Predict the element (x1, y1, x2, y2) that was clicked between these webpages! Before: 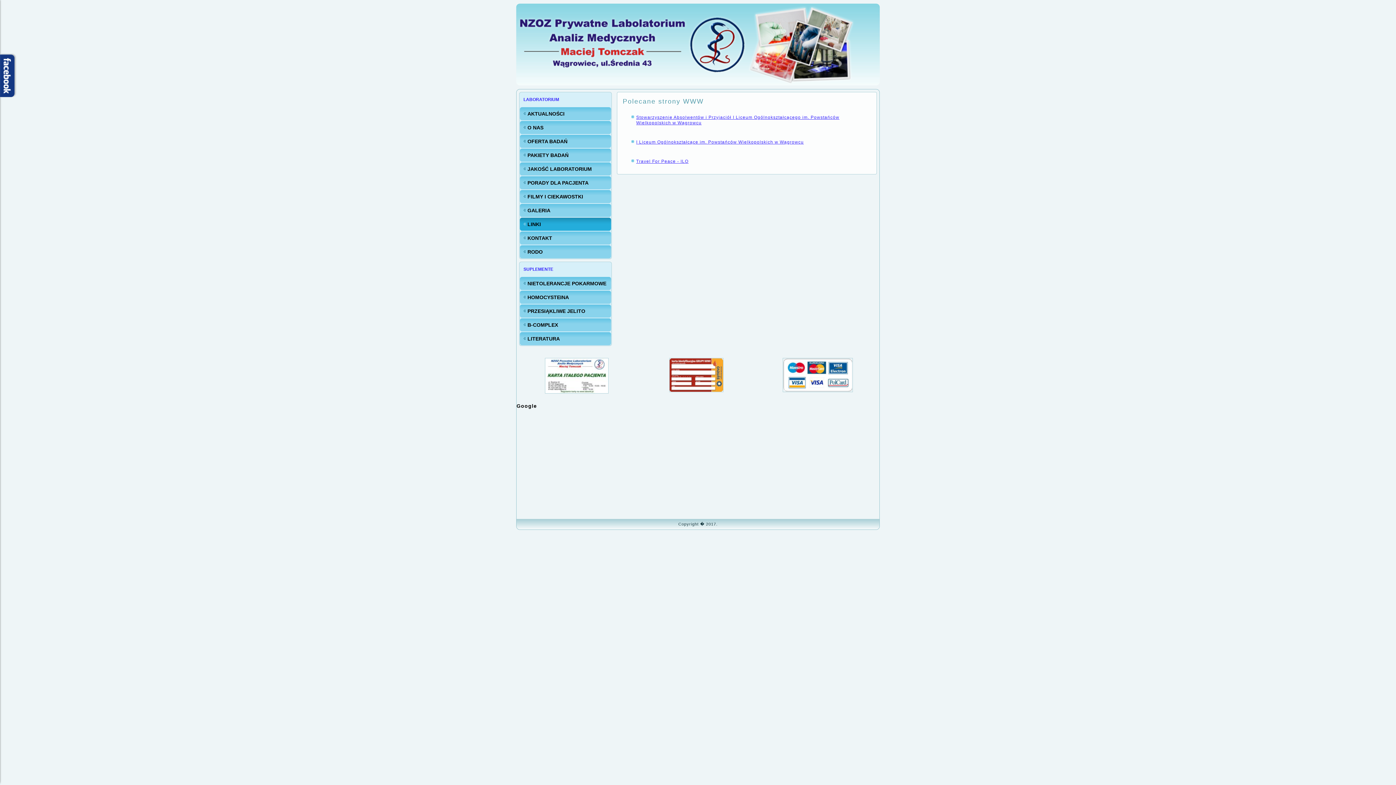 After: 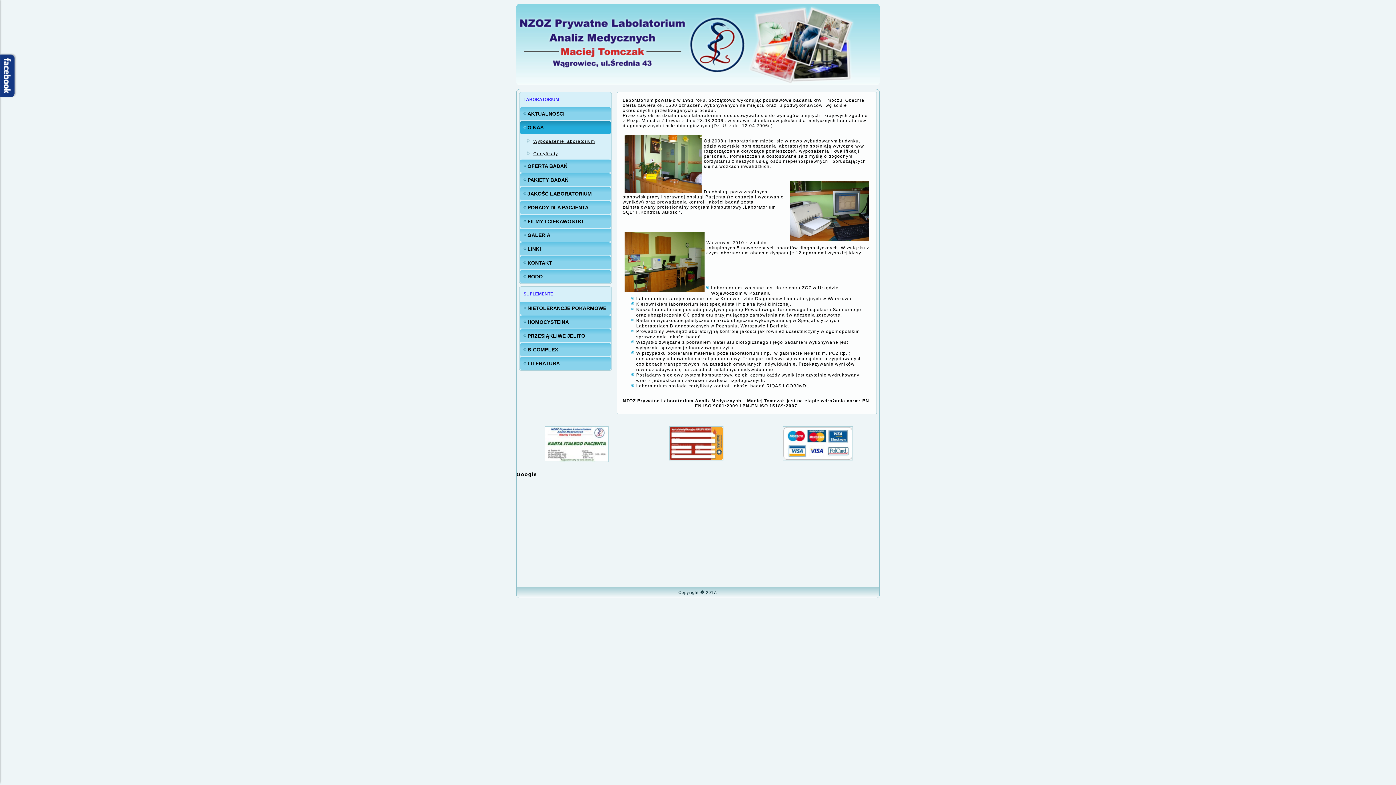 Action: label: O NAS bbox: (520, 121, 611, 134)